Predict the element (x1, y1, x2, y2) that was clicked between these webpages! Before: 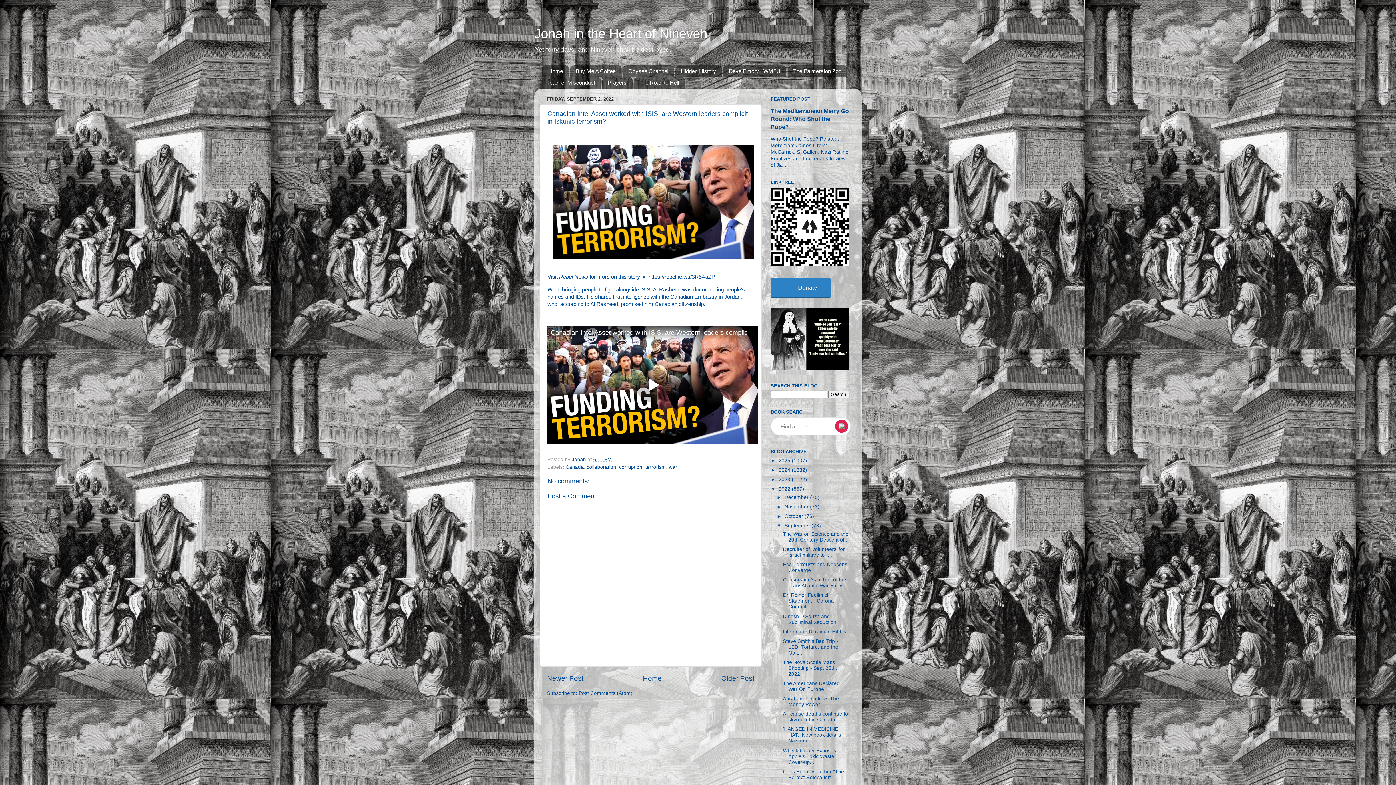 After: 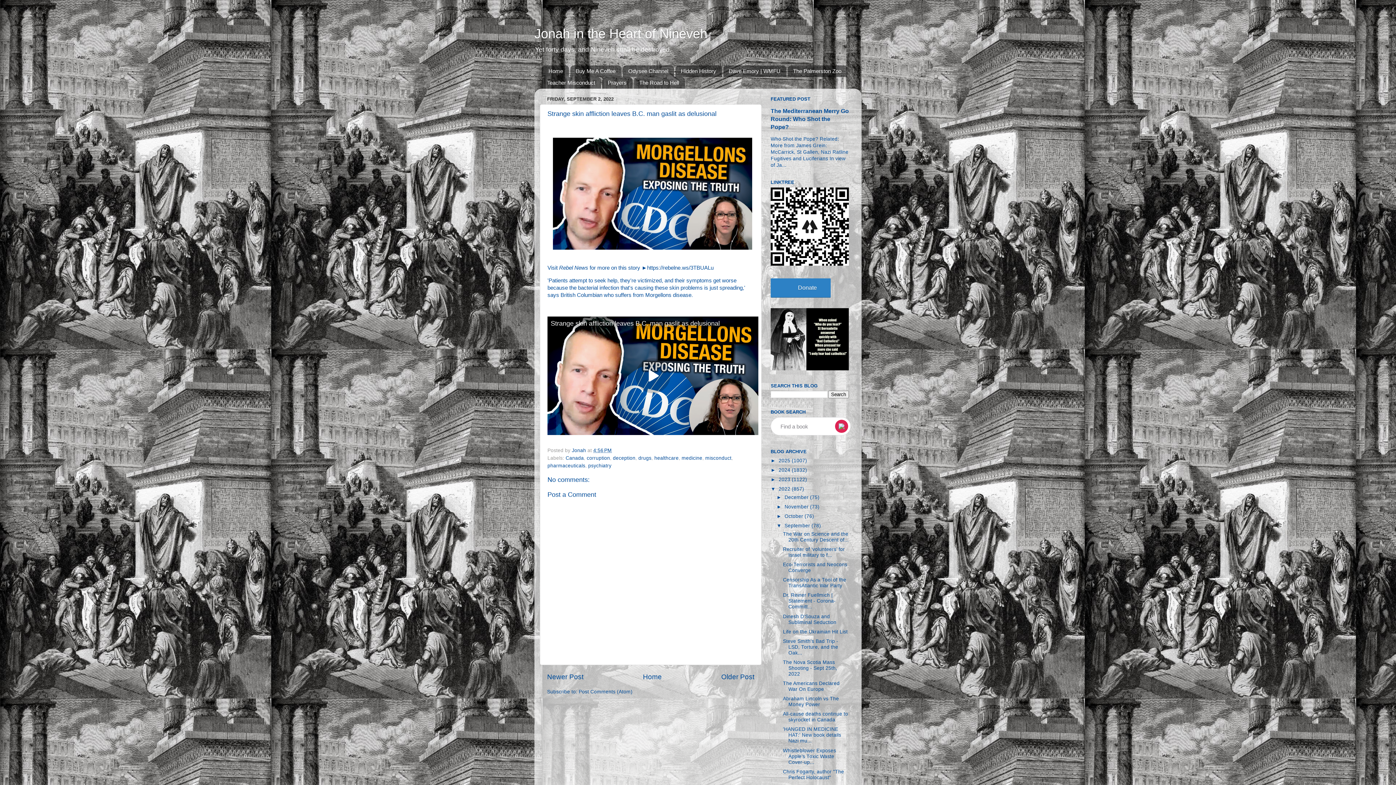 Action: bbox: (721, 674, 754, 682) label: Older Post